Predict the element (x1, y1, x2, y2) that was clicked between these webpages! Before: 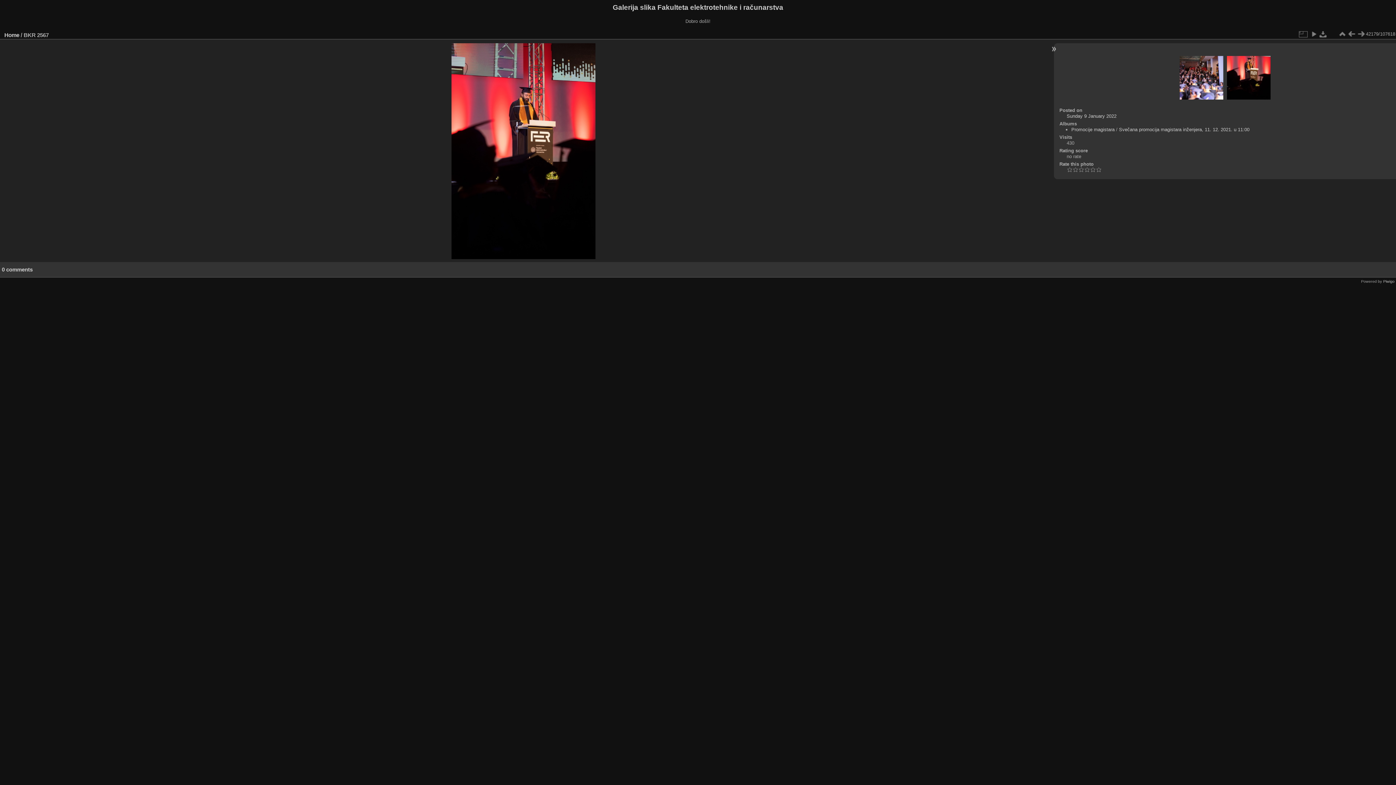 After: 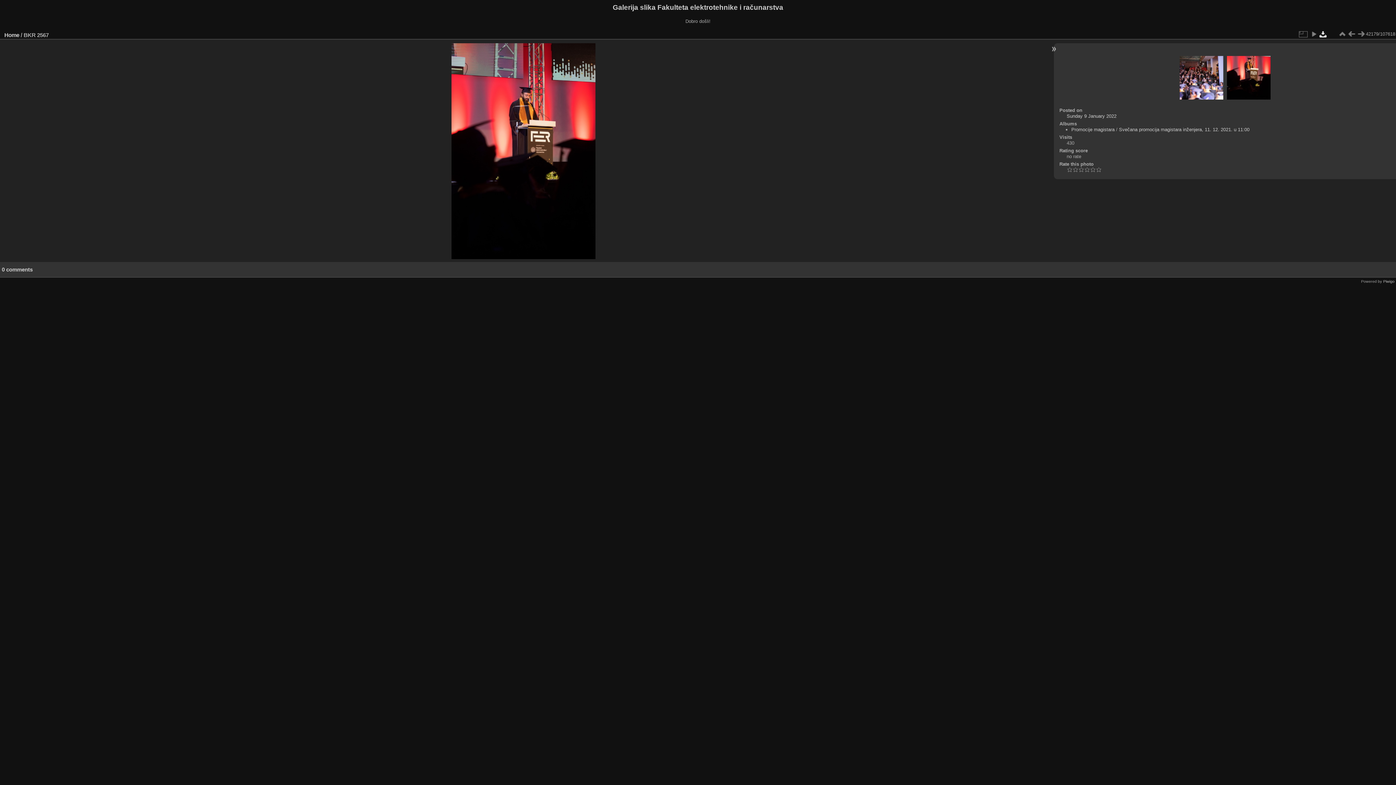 Action: bbox: (1318, 29, 1328, 38)